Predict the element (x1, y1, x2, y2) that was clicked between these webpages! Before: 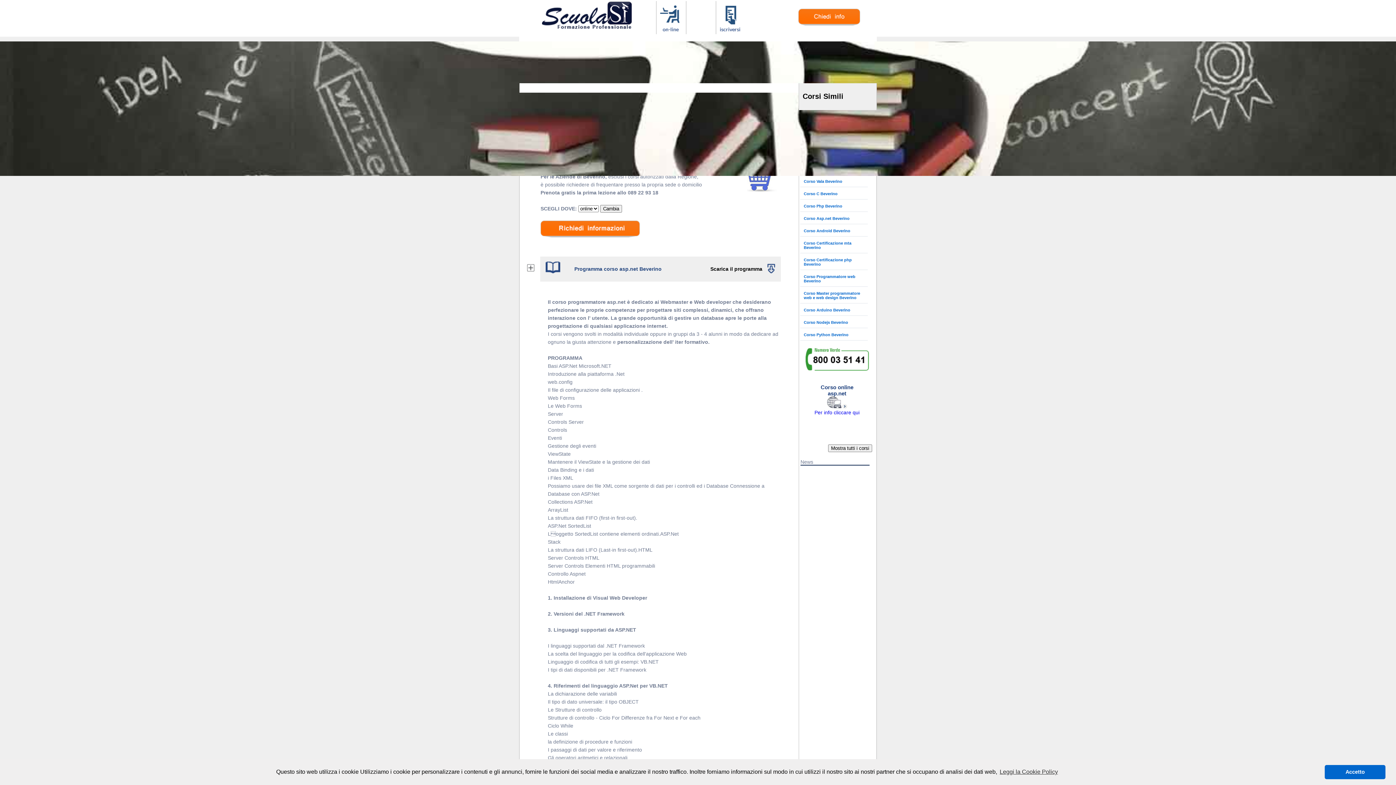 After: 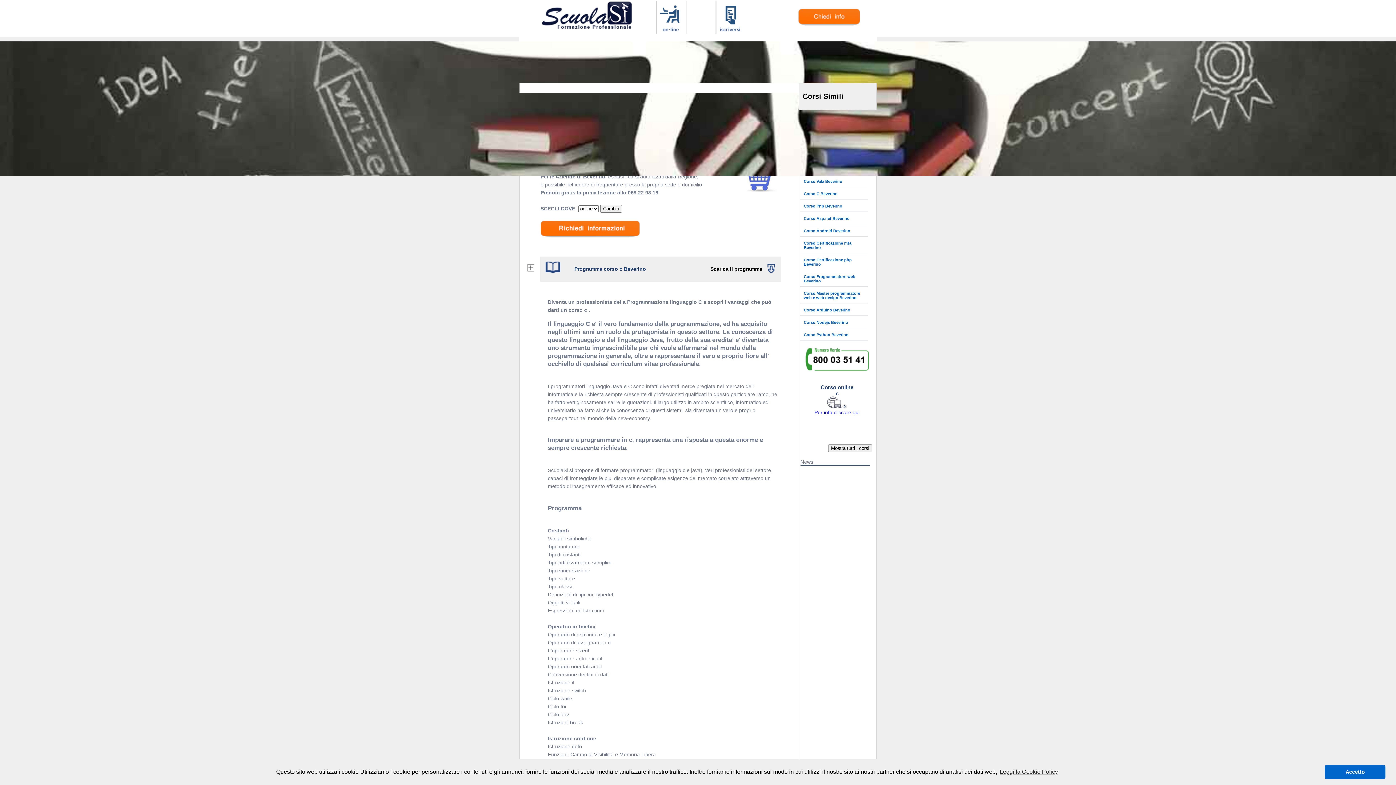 Action: bbox: (804, 191, 837, 196) label: Corso C Beverino